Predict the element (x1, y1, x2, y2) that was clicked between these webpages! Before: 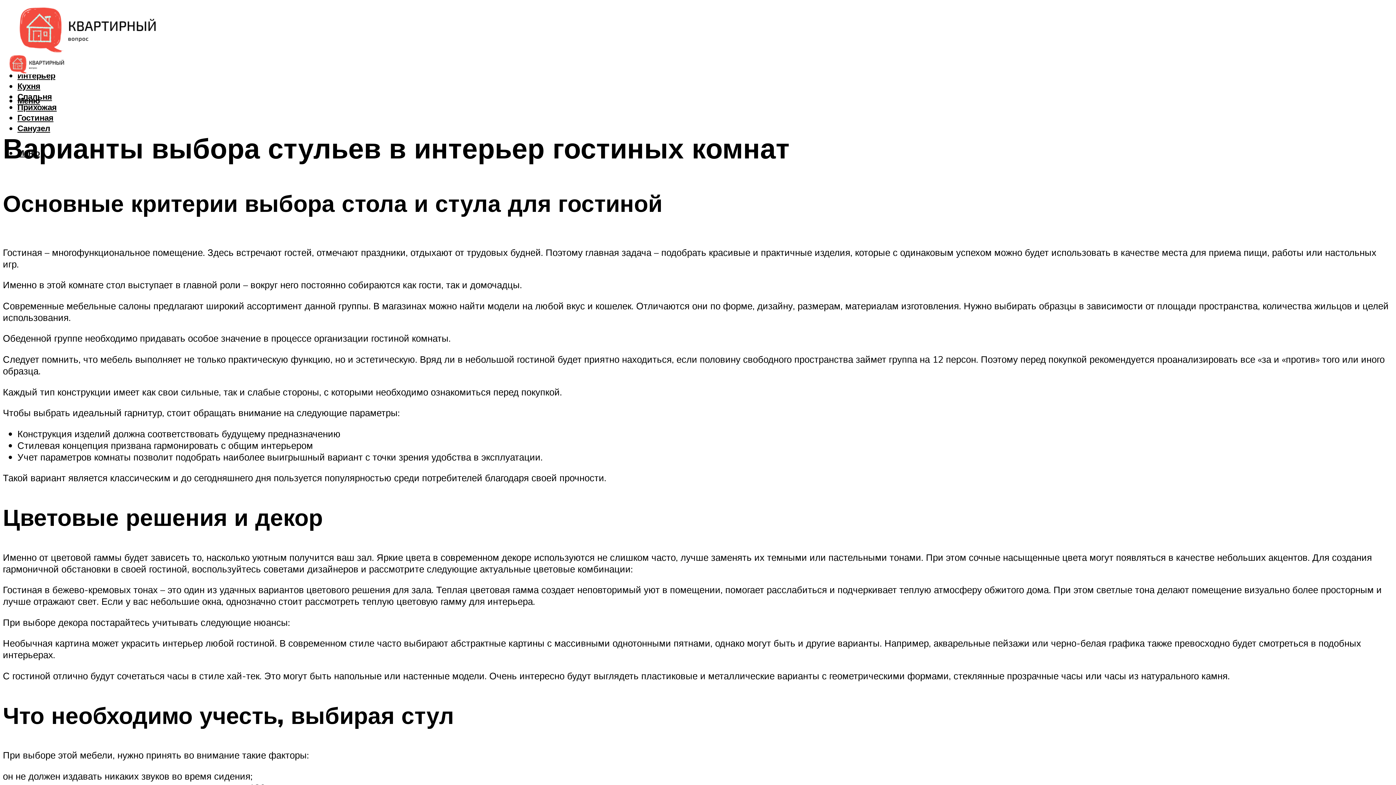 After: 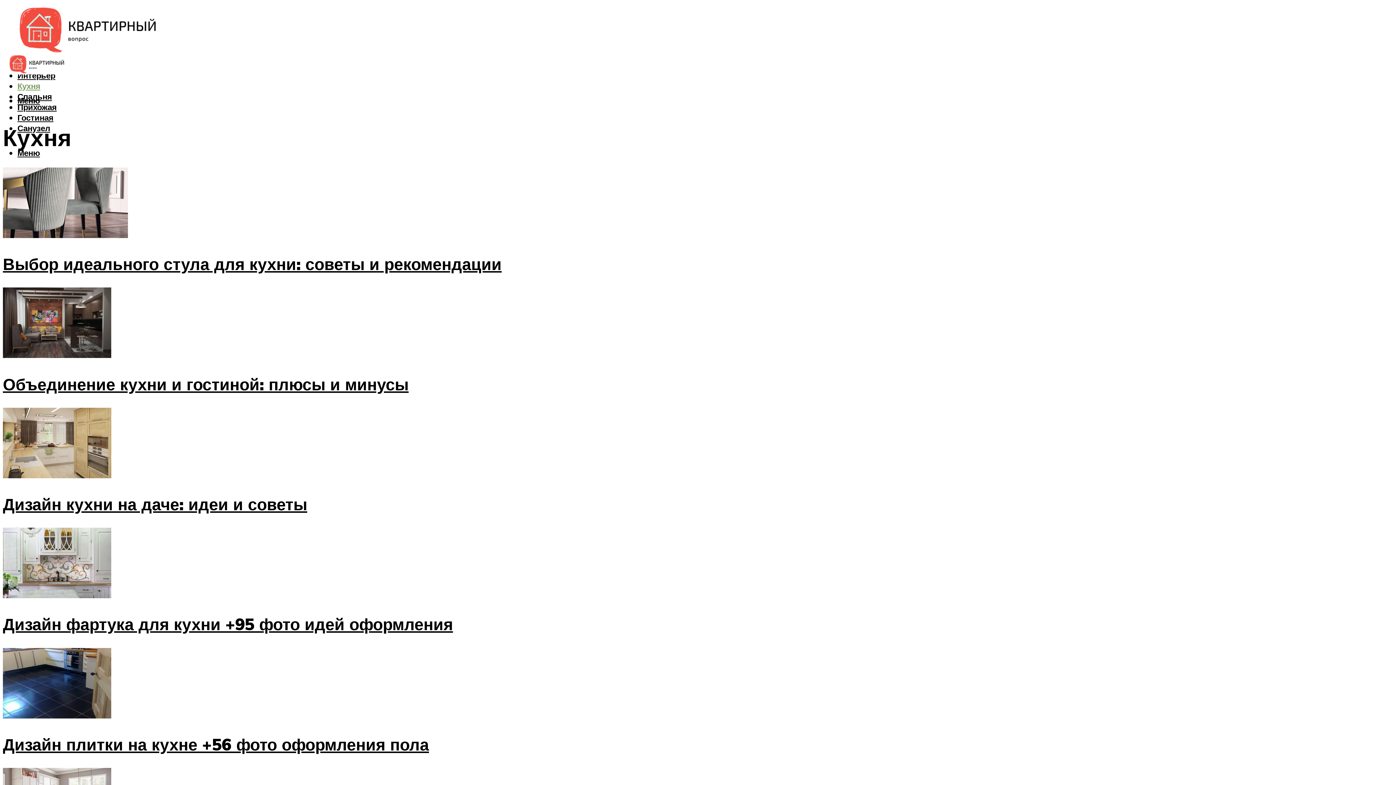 Action: label: Кухня bbox: (17, 80, 40, 91)